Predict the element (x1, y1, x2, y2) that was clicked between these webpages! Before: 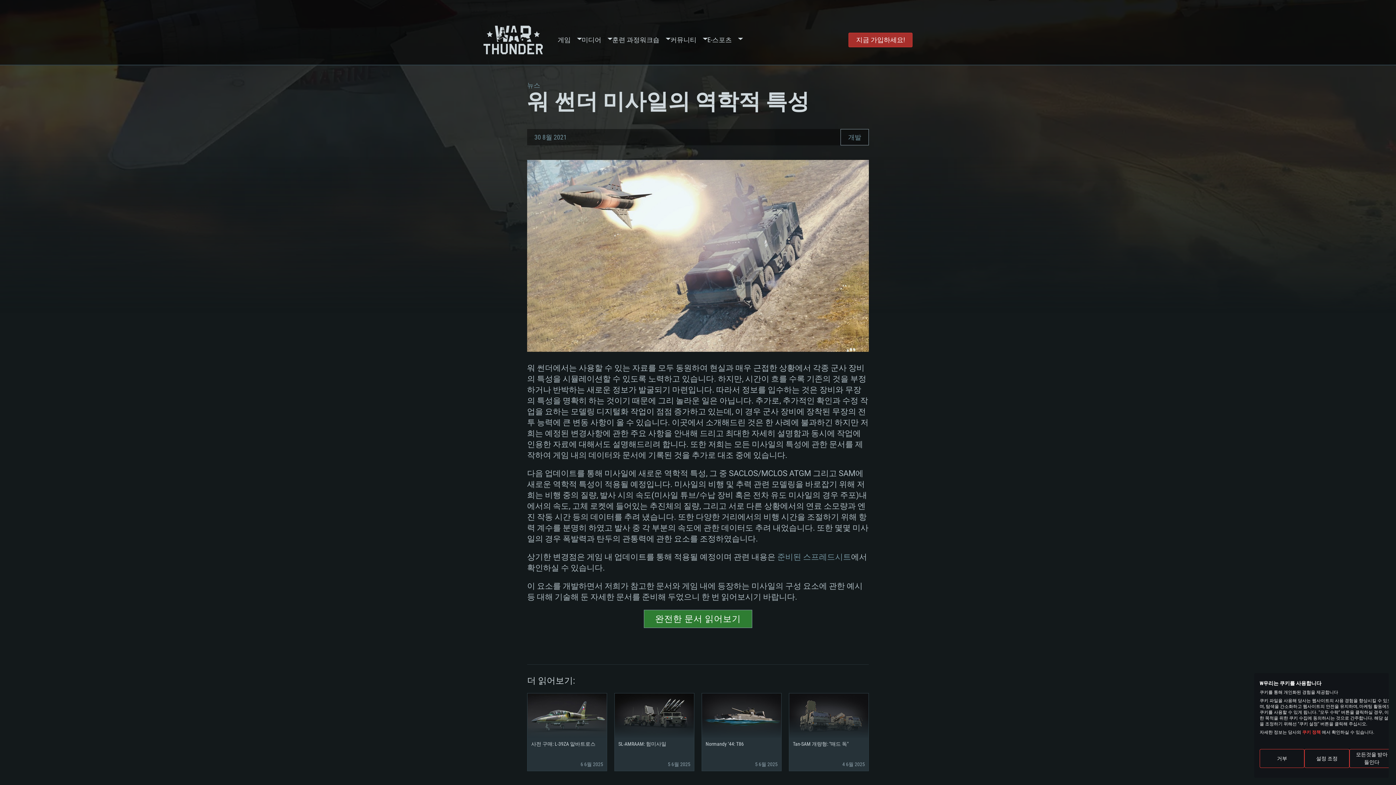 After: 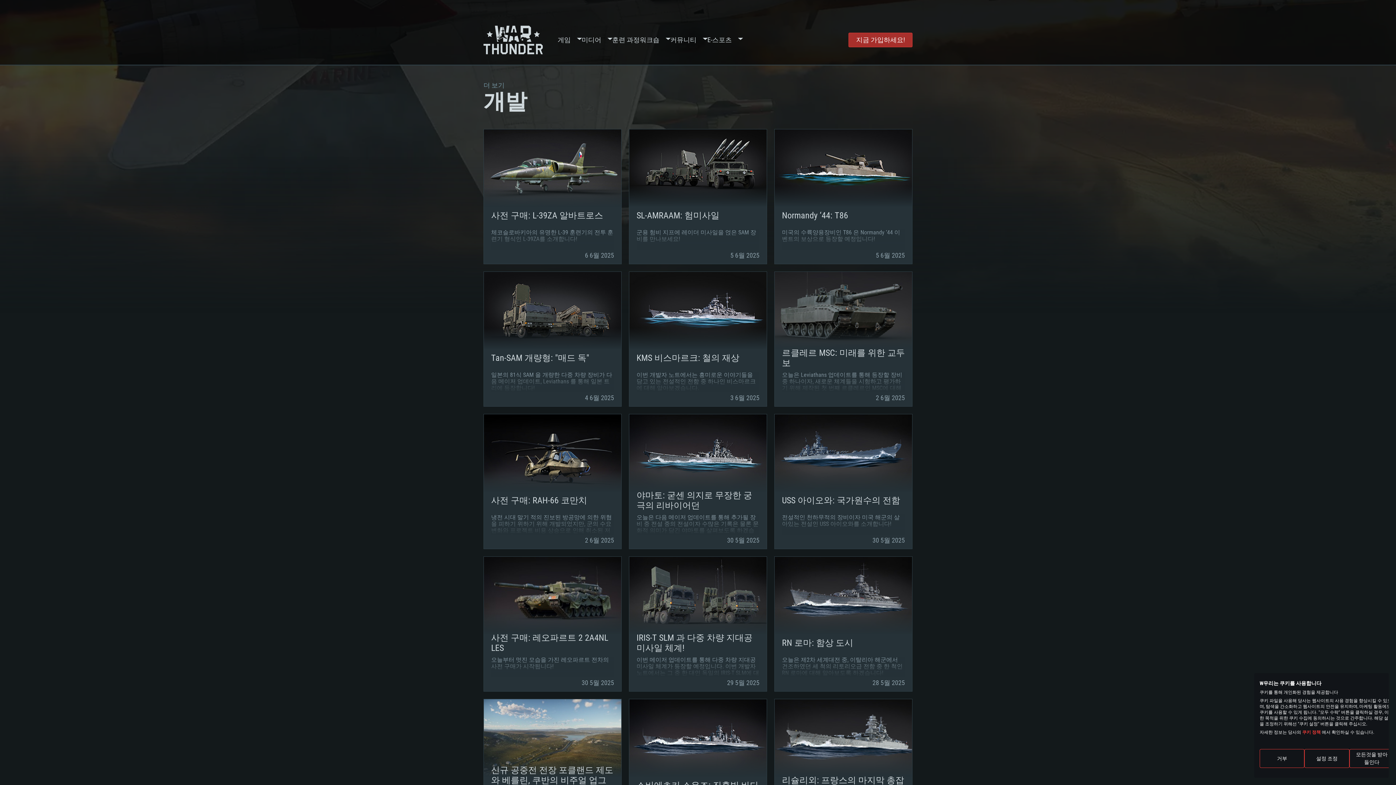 Action: label: 개발 bbox: (840, 129, 869, 145)